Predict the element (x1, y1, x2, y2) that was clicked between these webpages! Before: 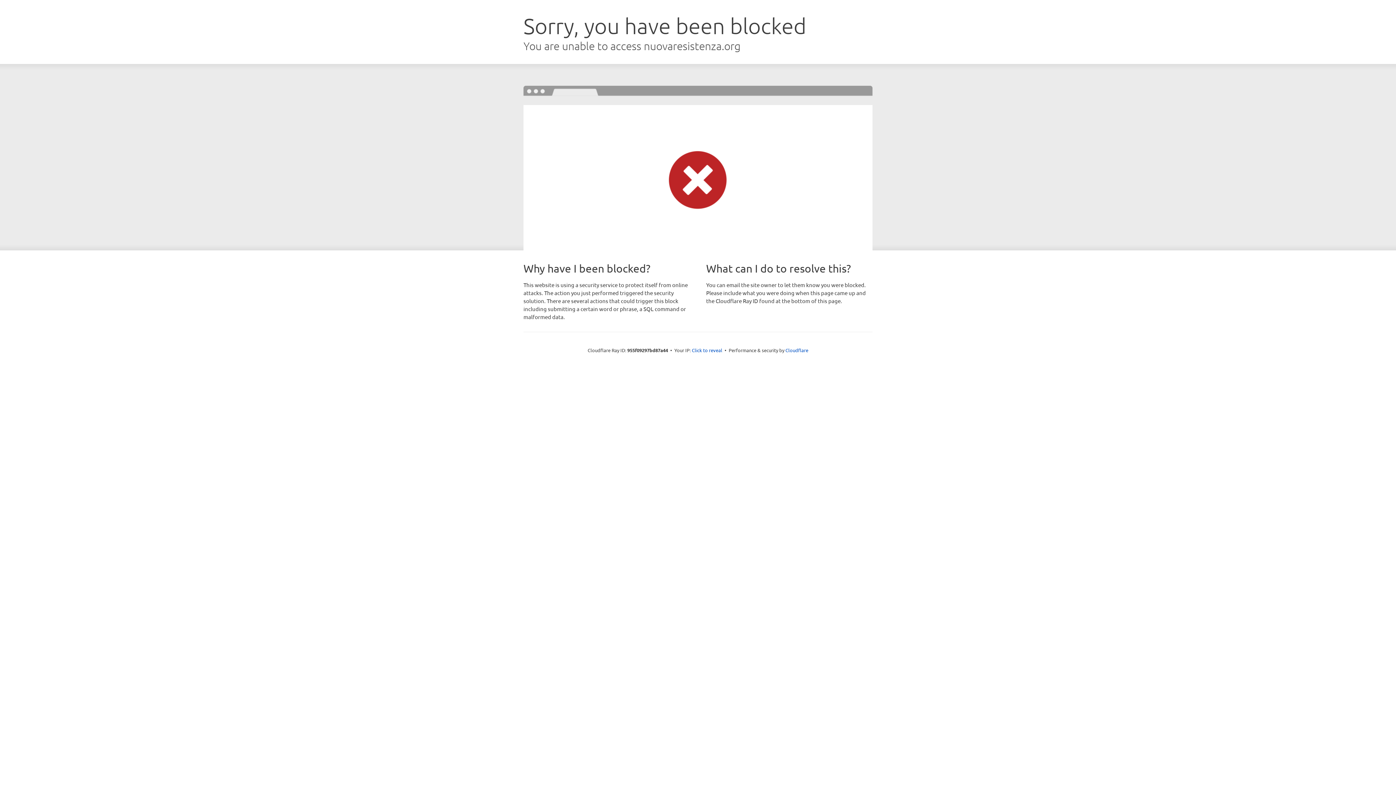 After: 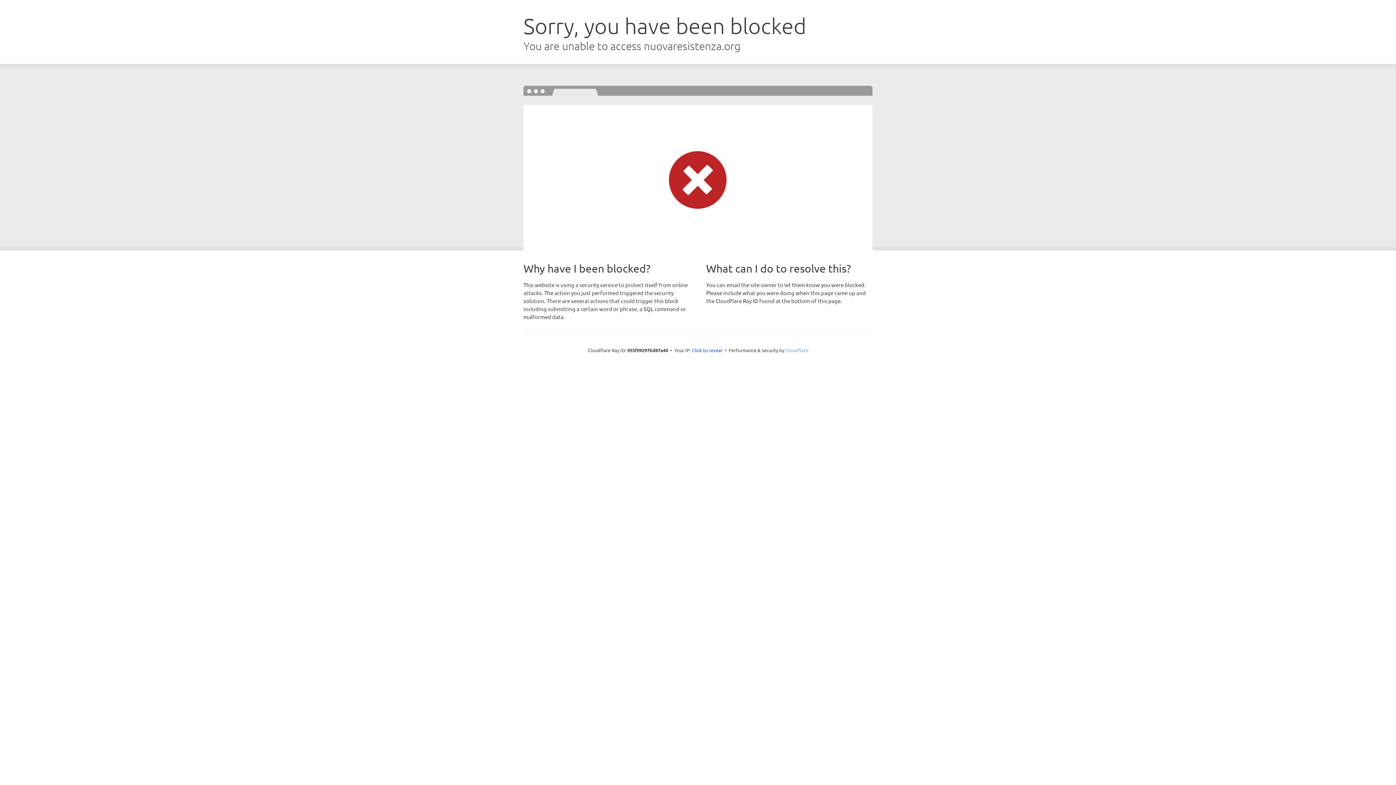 Action: label: Cloudflare bbox: (785, 347, 808, 353)